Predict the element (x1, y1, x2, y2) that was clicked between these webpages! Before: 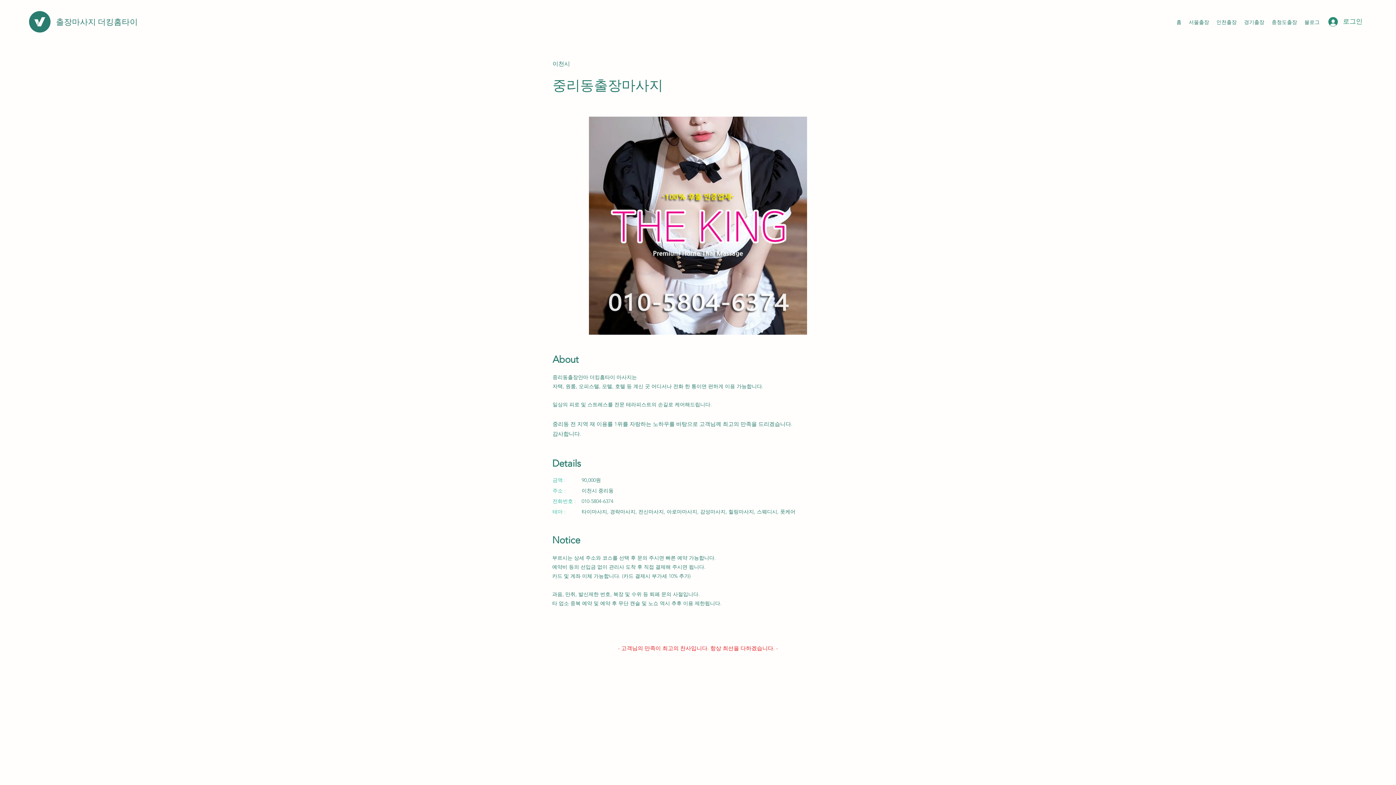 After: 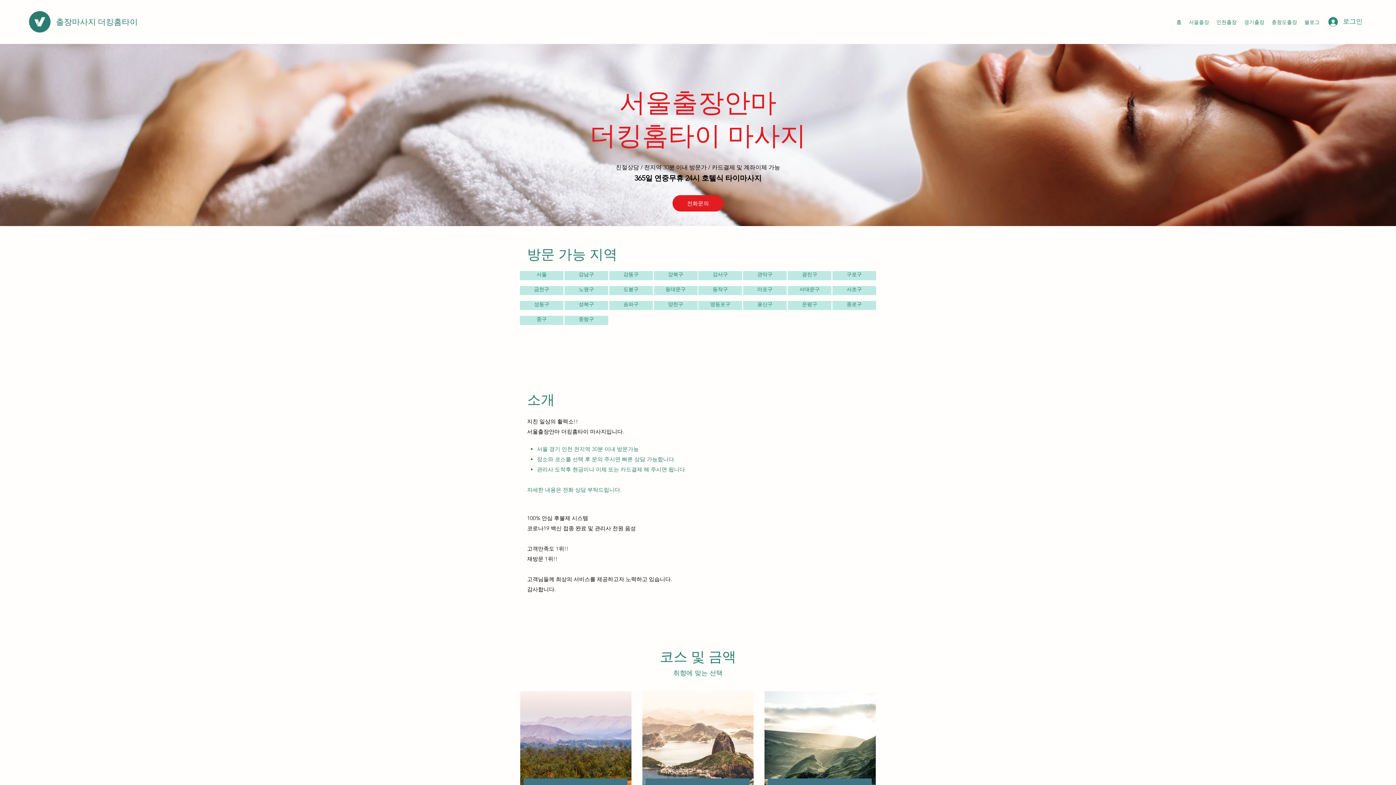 Action: label: 서울출장 bbox: (1185, 16, 1213, 27)